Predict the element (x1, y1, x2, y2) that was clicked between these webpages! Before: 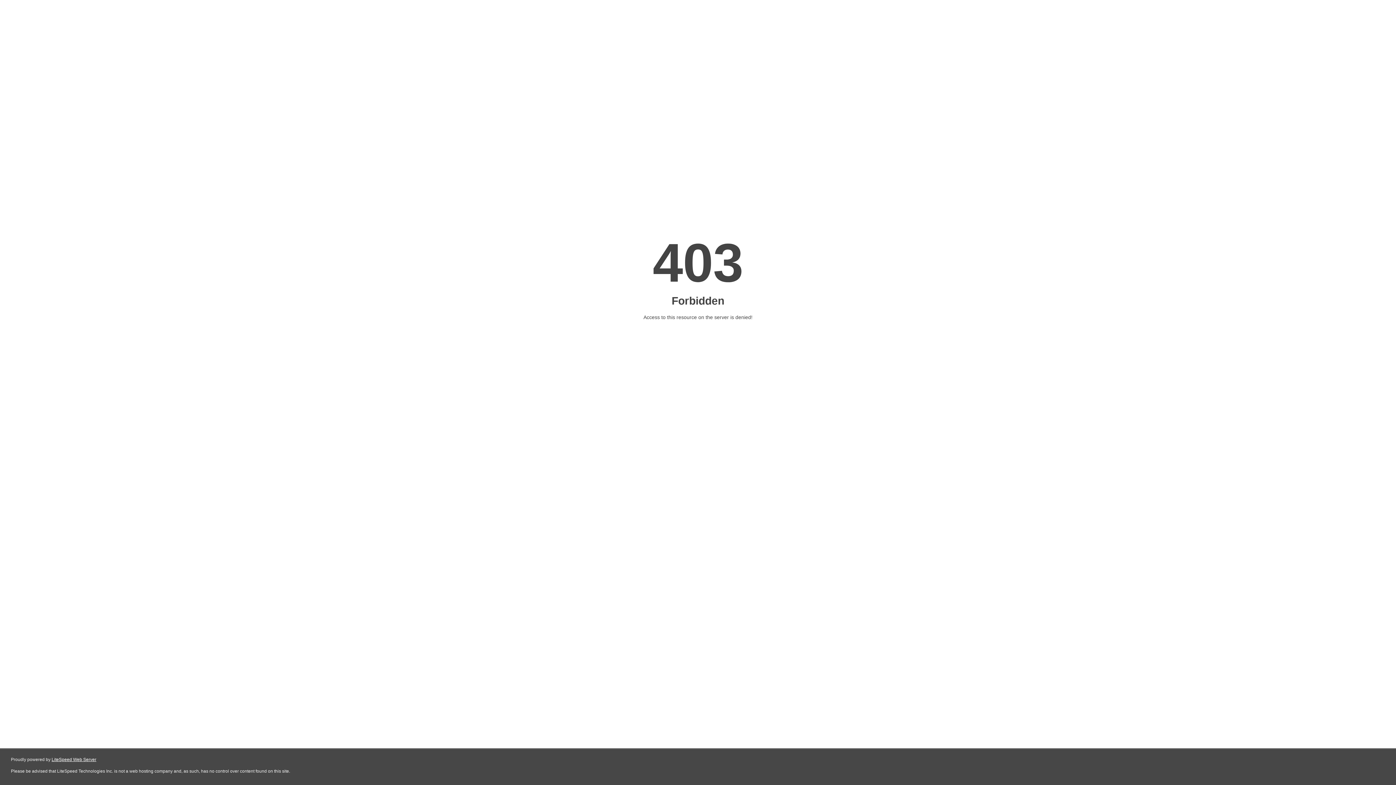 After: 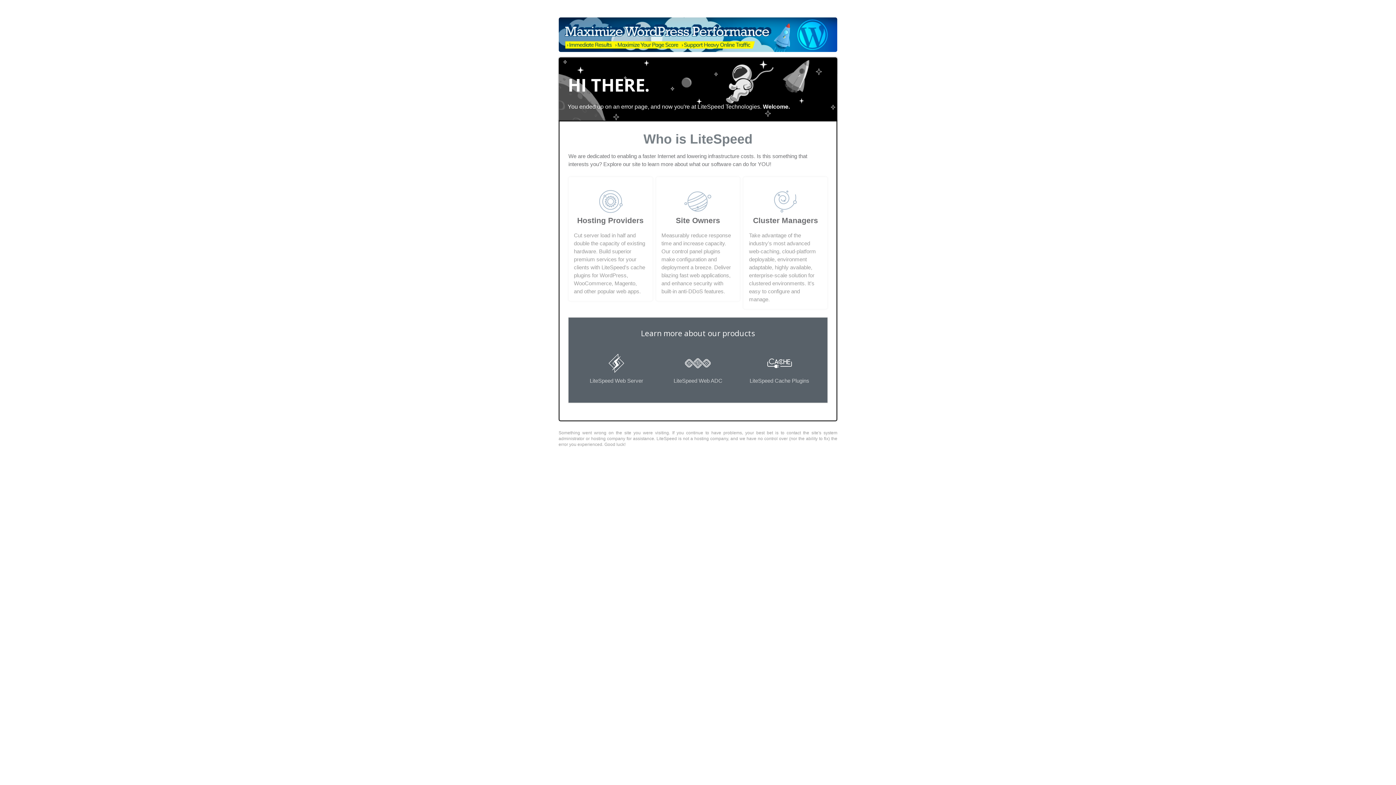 Action: bbox: (51, 757, 96, 762) label: LiteSpeed Web Server